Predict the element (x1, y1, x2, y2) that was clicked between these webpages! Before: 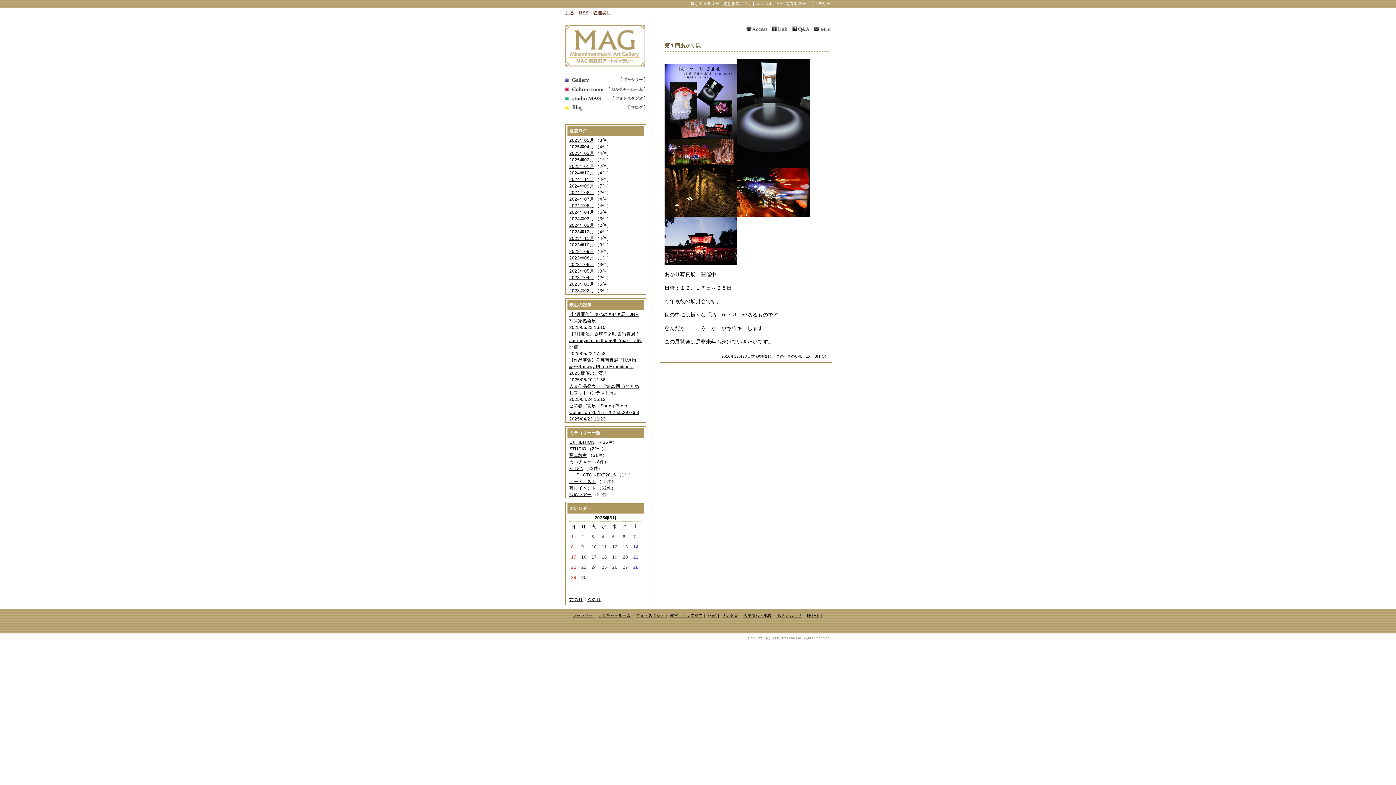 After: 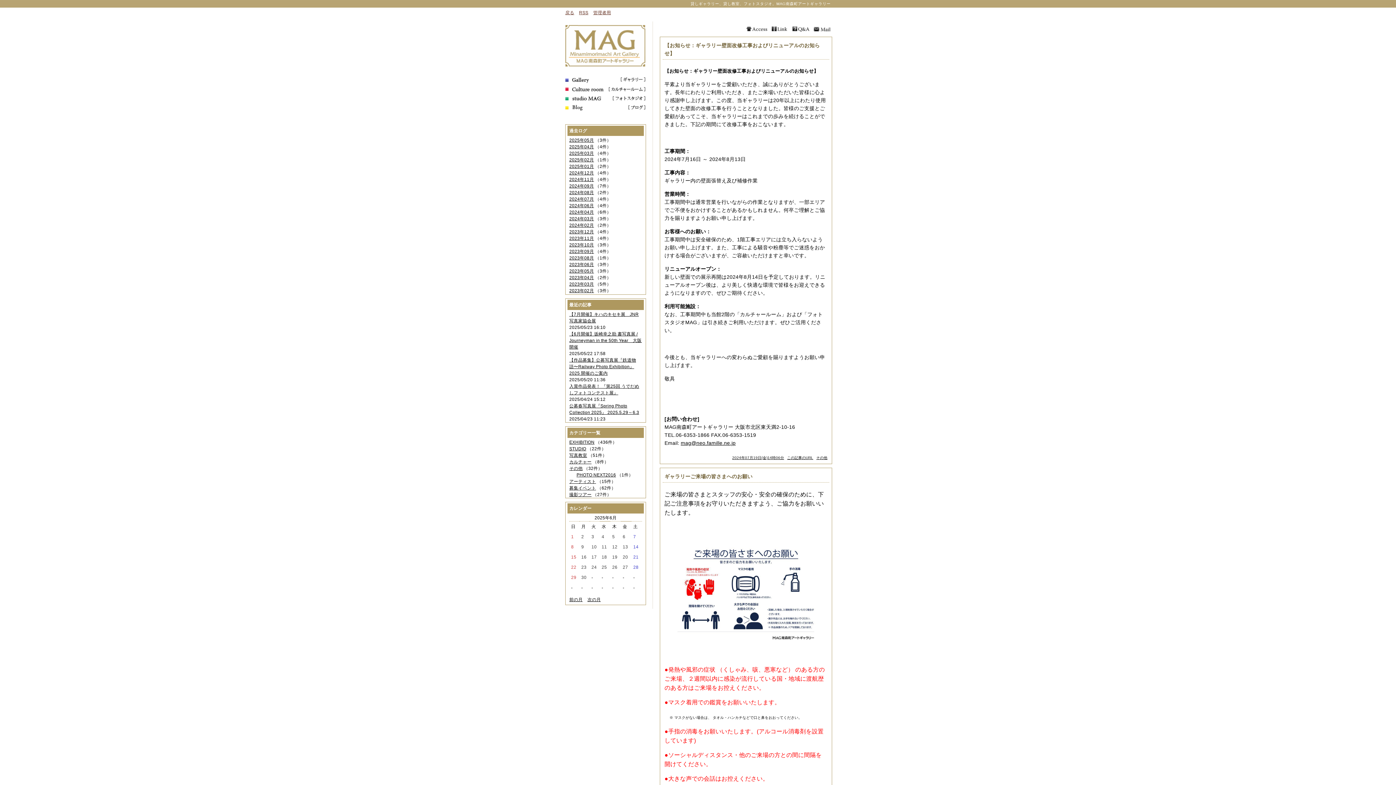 Action: bbox: (569, 466, 582, 471) label: その他